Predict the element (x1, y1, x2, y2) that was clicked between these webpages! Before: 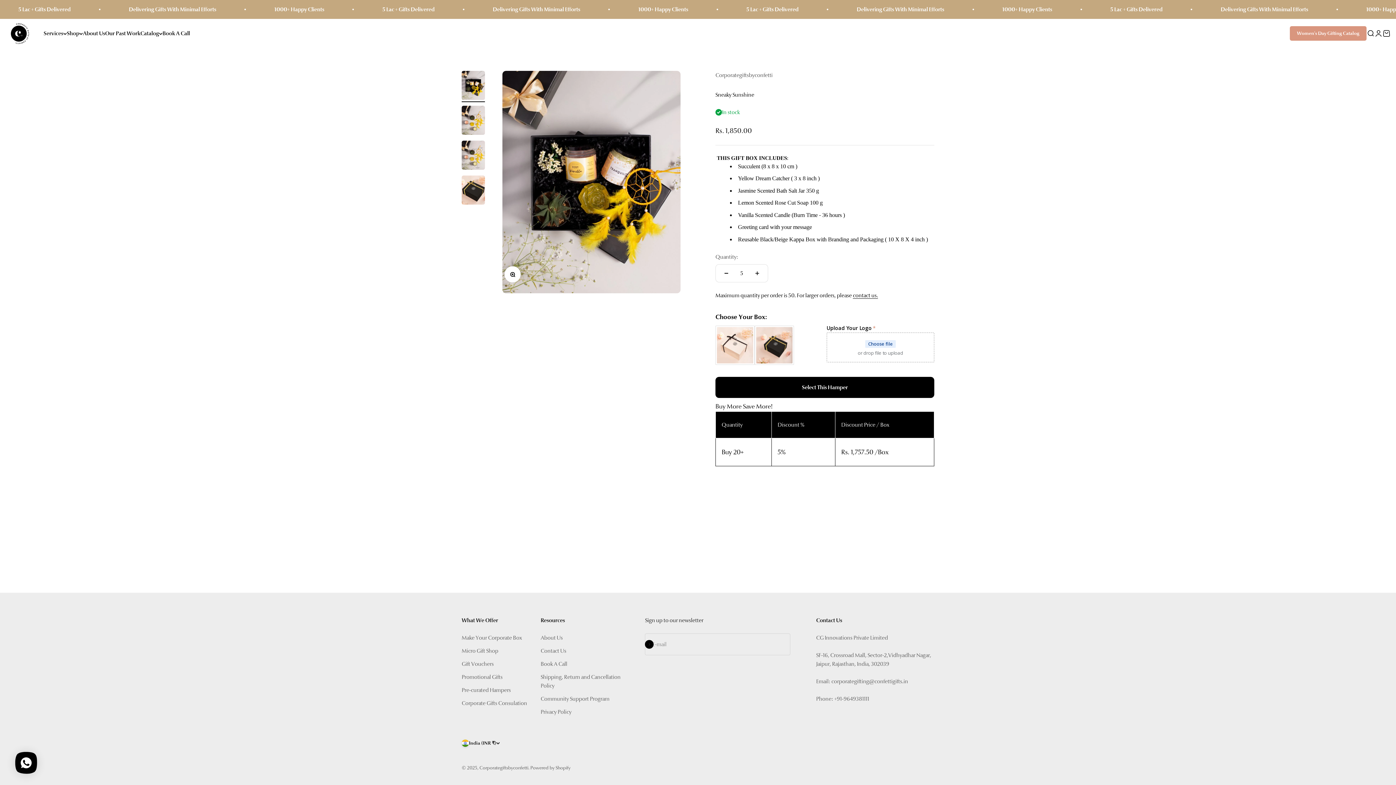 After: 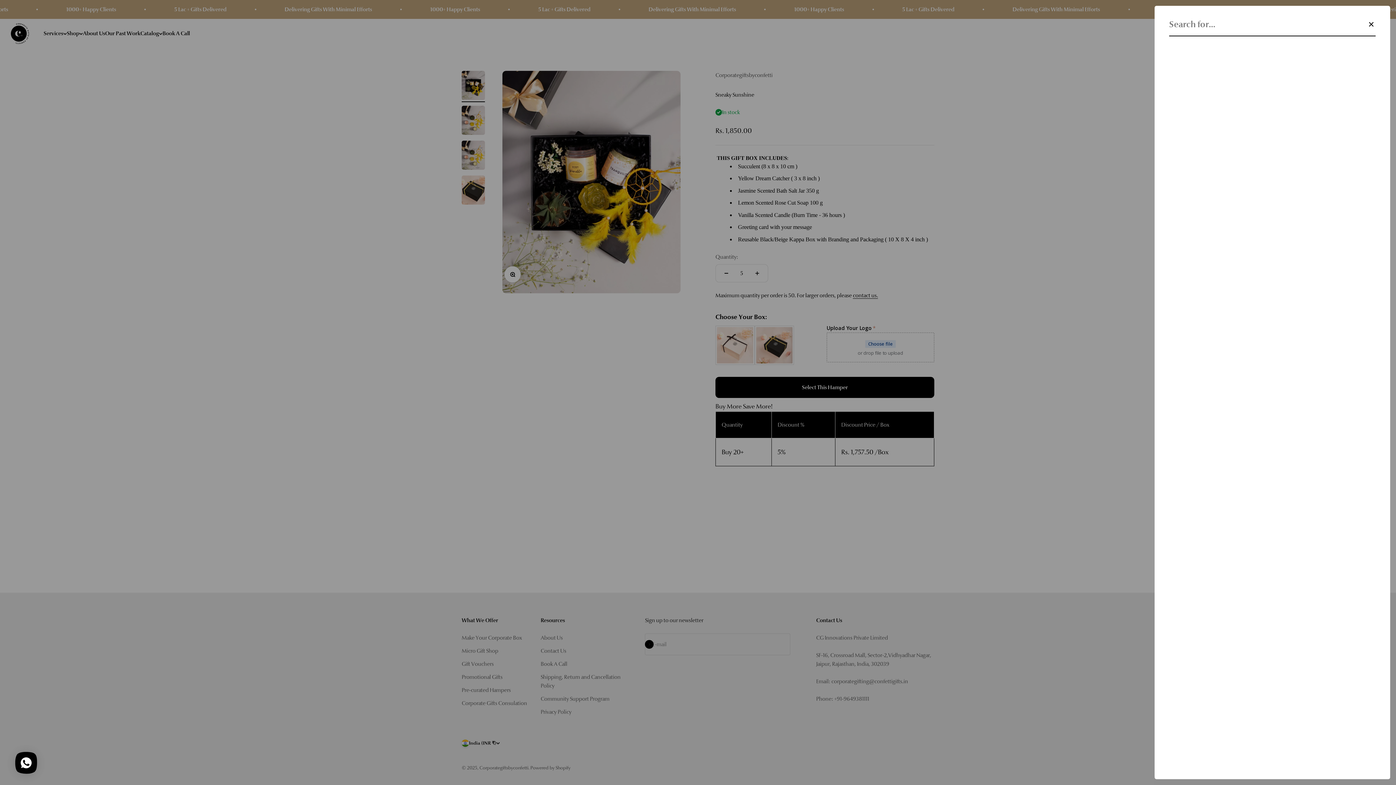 Action: bbox: (1366, 29, 1374, 37) label: Open search